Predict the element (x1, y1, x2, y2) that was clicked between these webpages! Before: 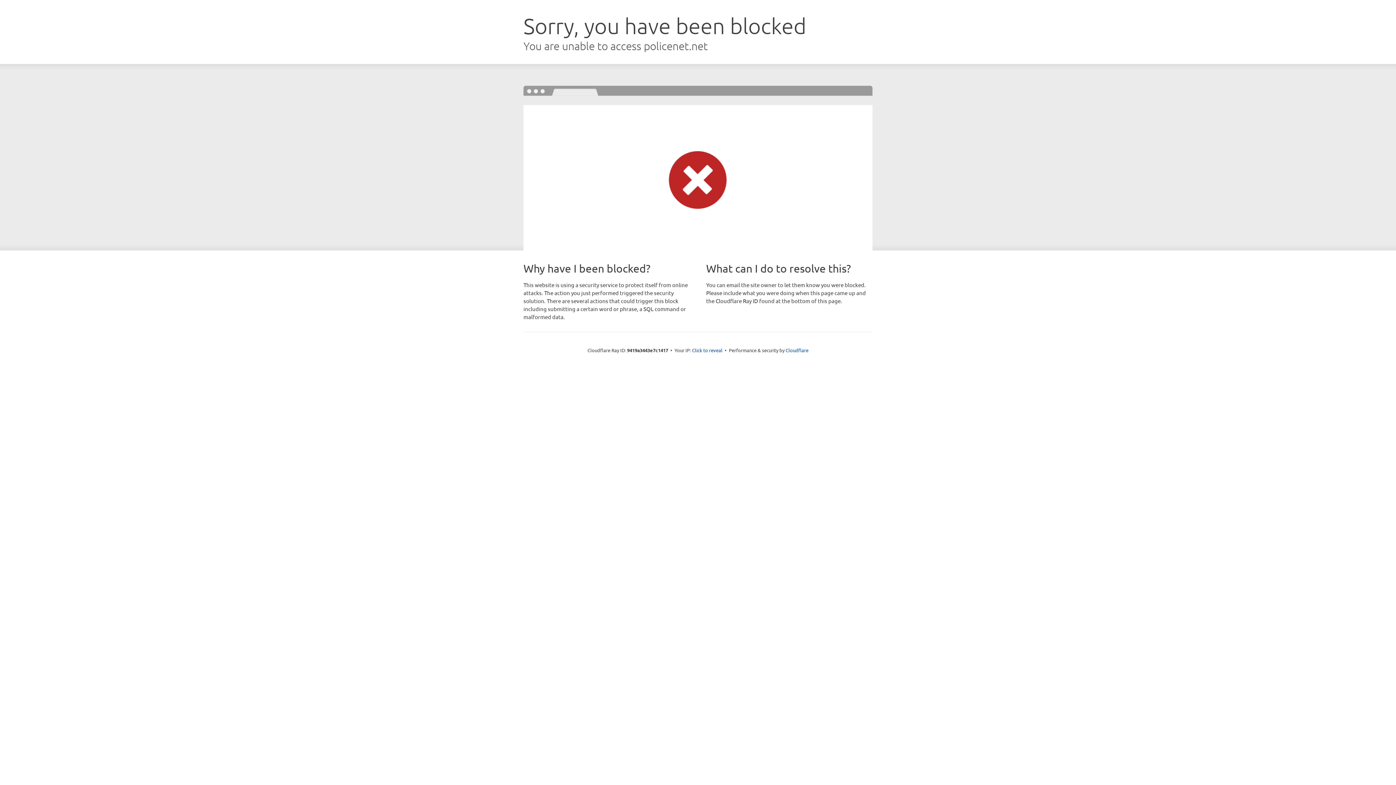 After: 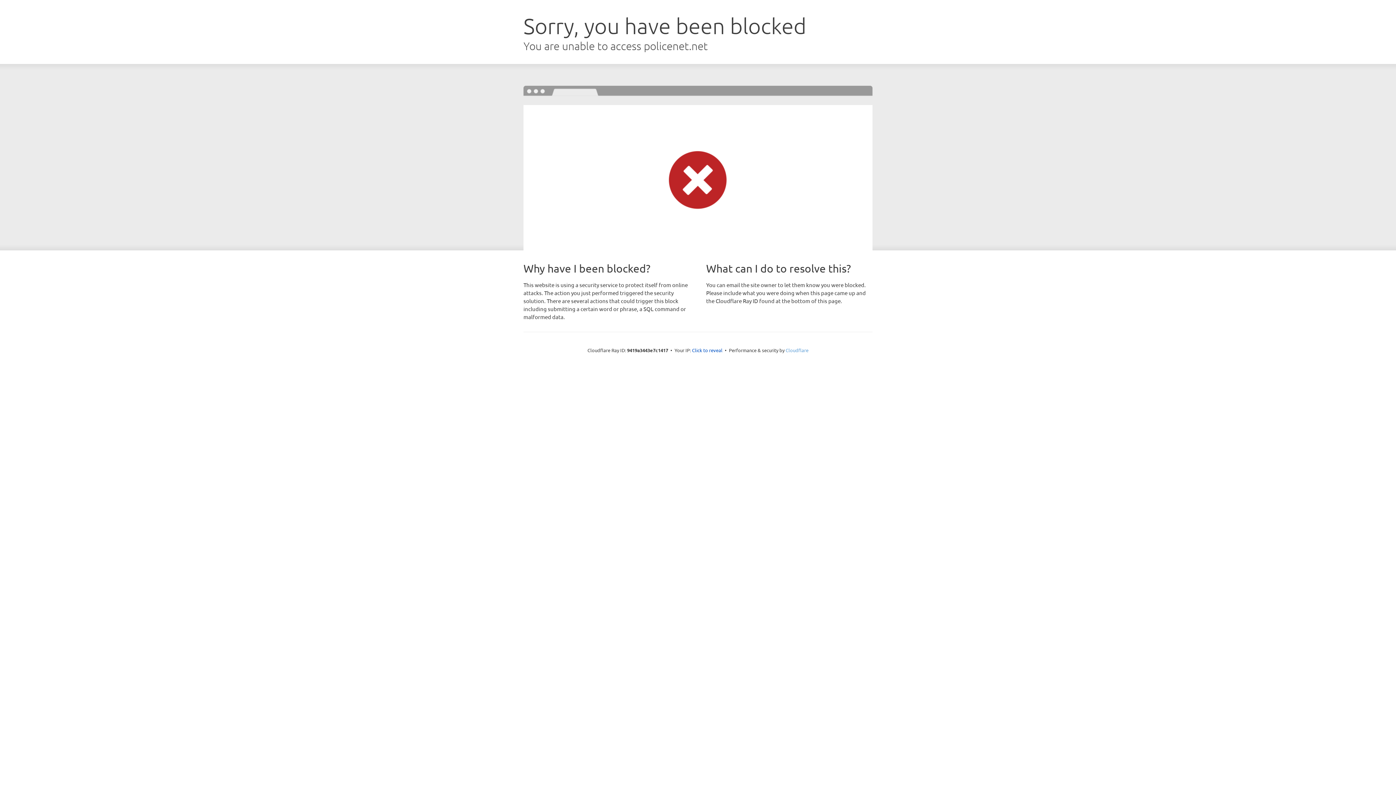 Action: bbox: (785, 347, 808, 353) label: Cloudflare